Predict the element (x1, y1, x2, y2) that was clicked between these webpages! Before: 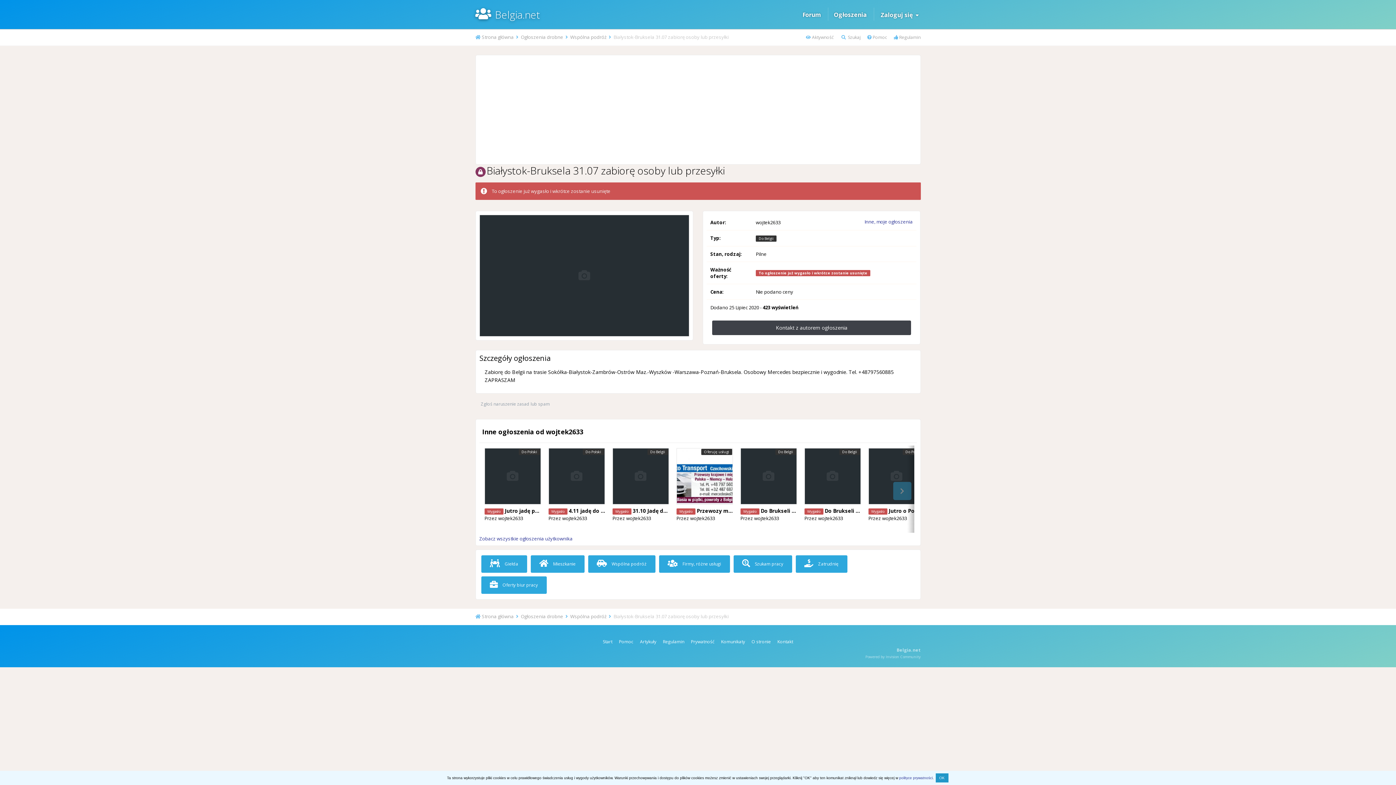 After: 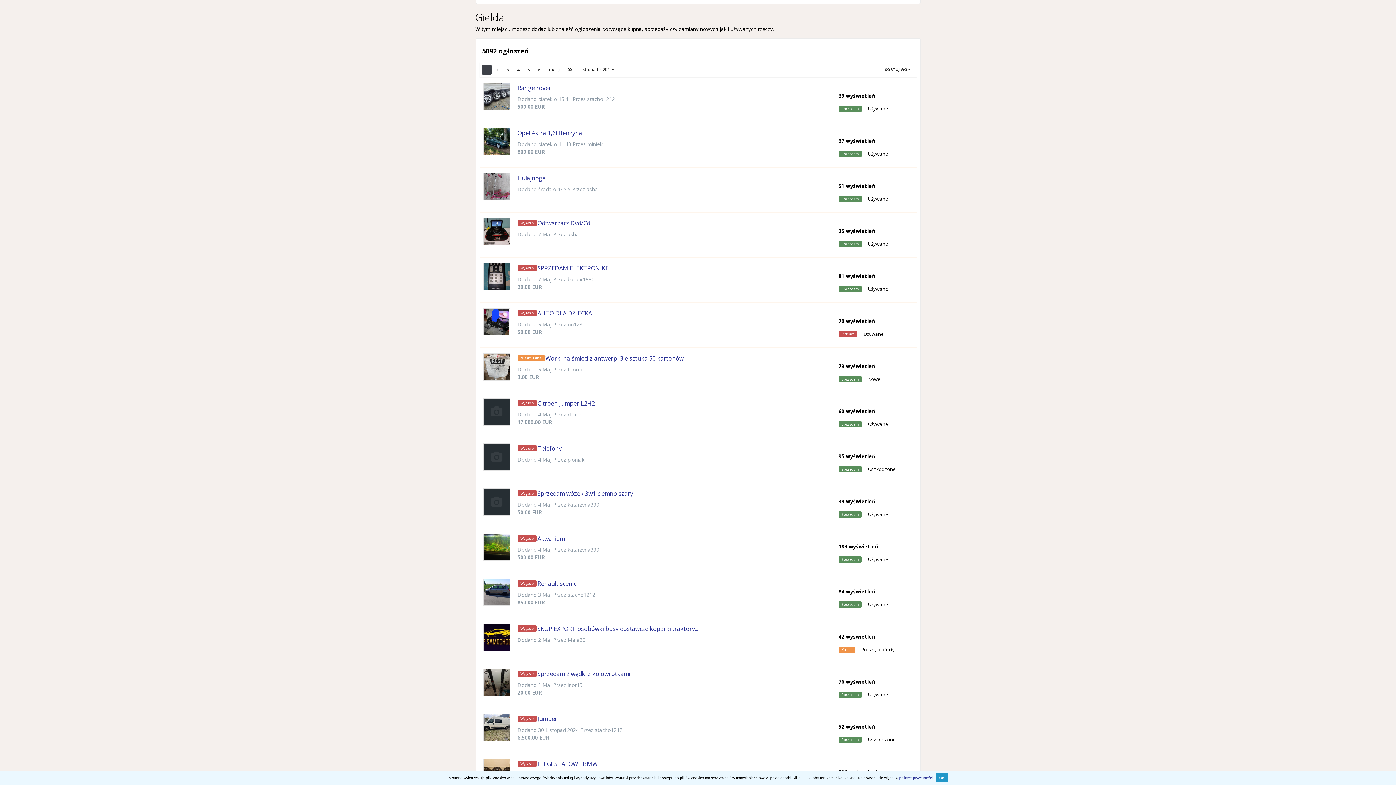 Action: label:  Giełda bbox: (481, 555, 527, 573)